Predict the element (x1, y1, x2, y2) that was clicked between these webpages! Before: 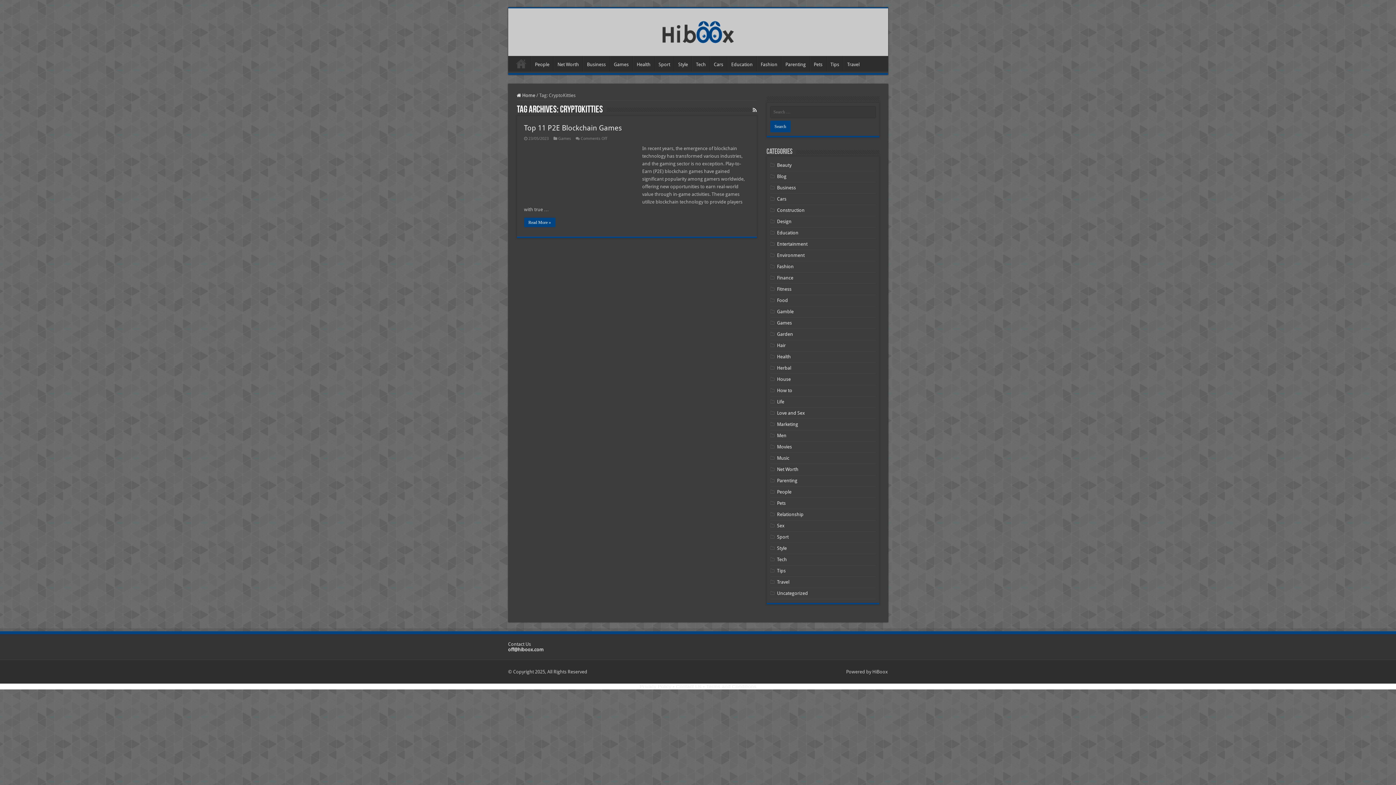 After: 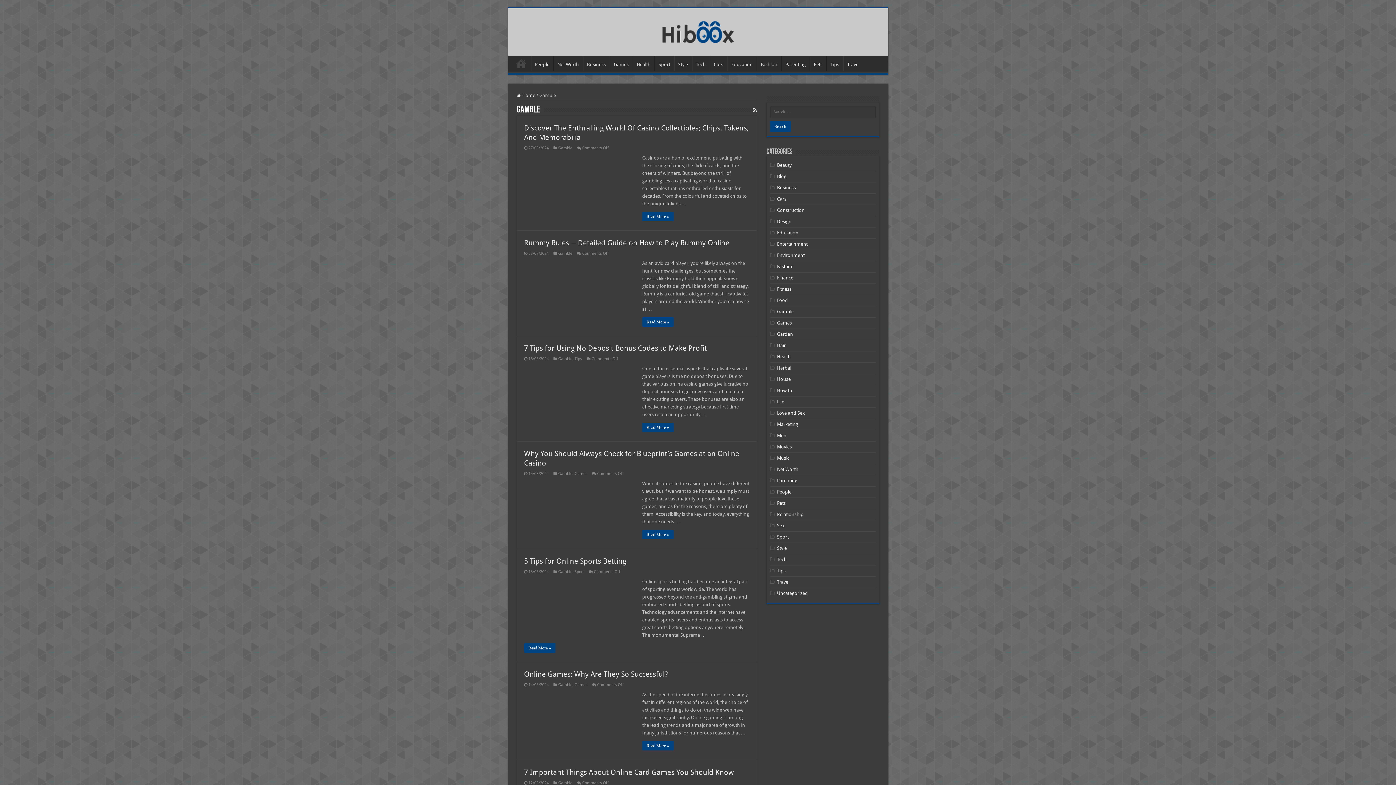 Action: bbox: (777, 309, 793, 314) label: Gamble